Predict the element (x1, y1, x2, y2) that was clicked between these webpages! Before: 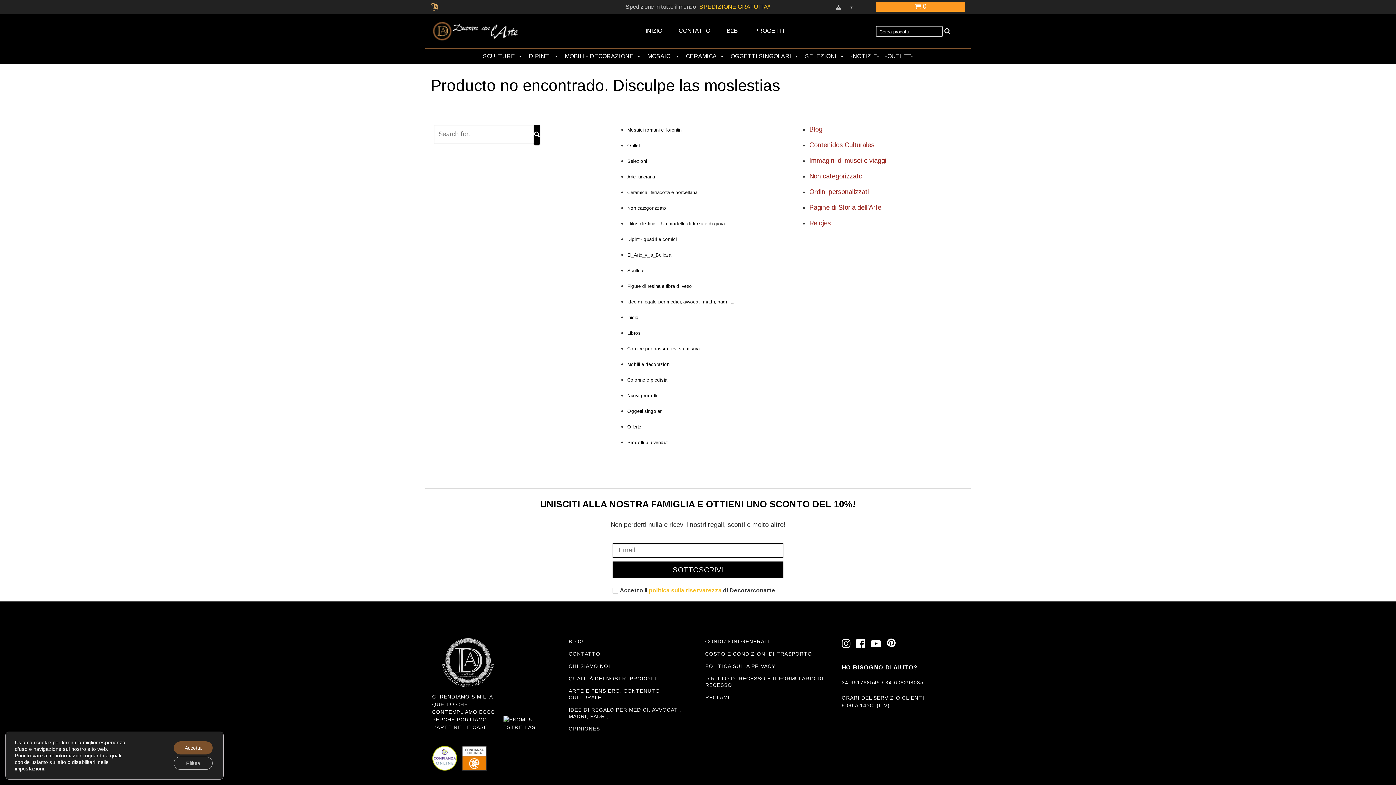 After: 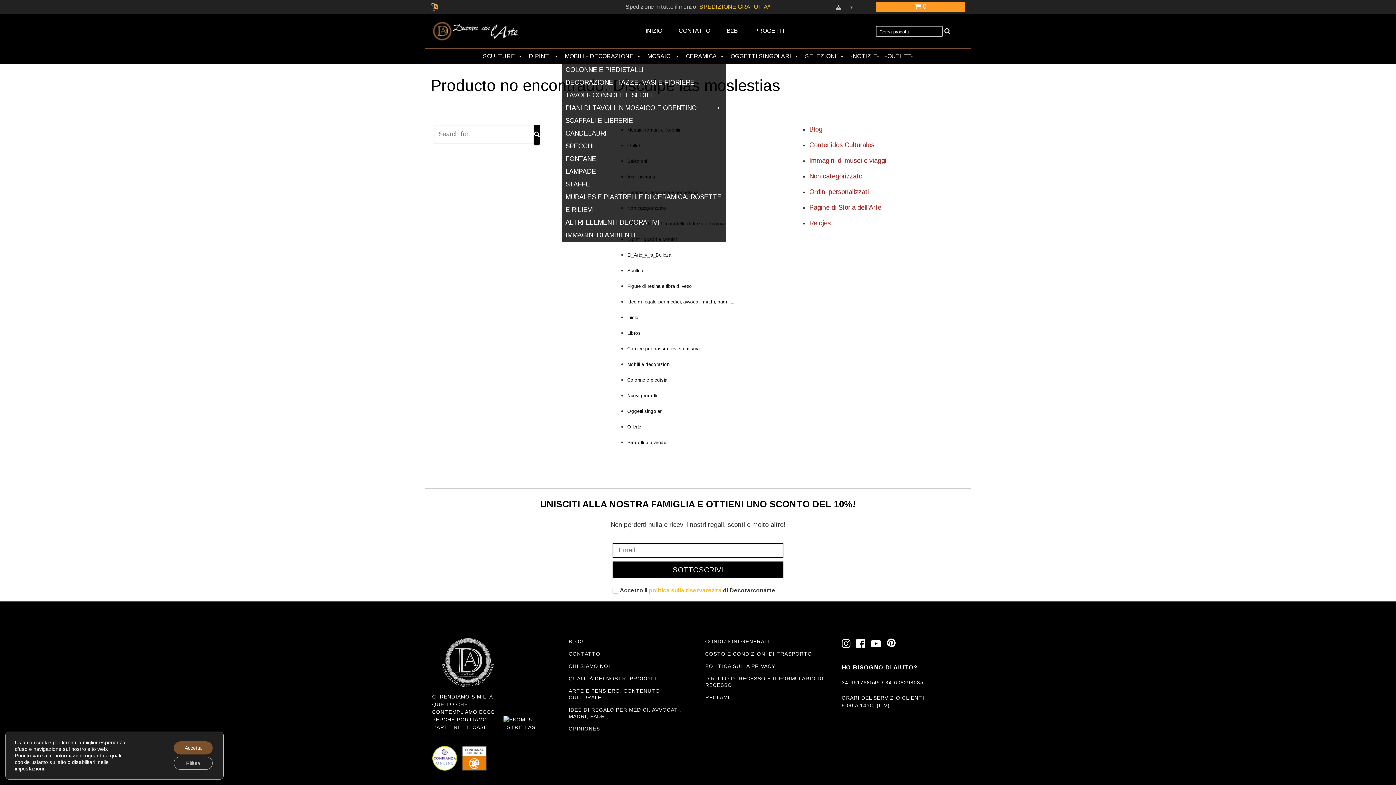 Action: bbox: (562, 48, 644, 63) label: MOBILI - DECORAZIONE